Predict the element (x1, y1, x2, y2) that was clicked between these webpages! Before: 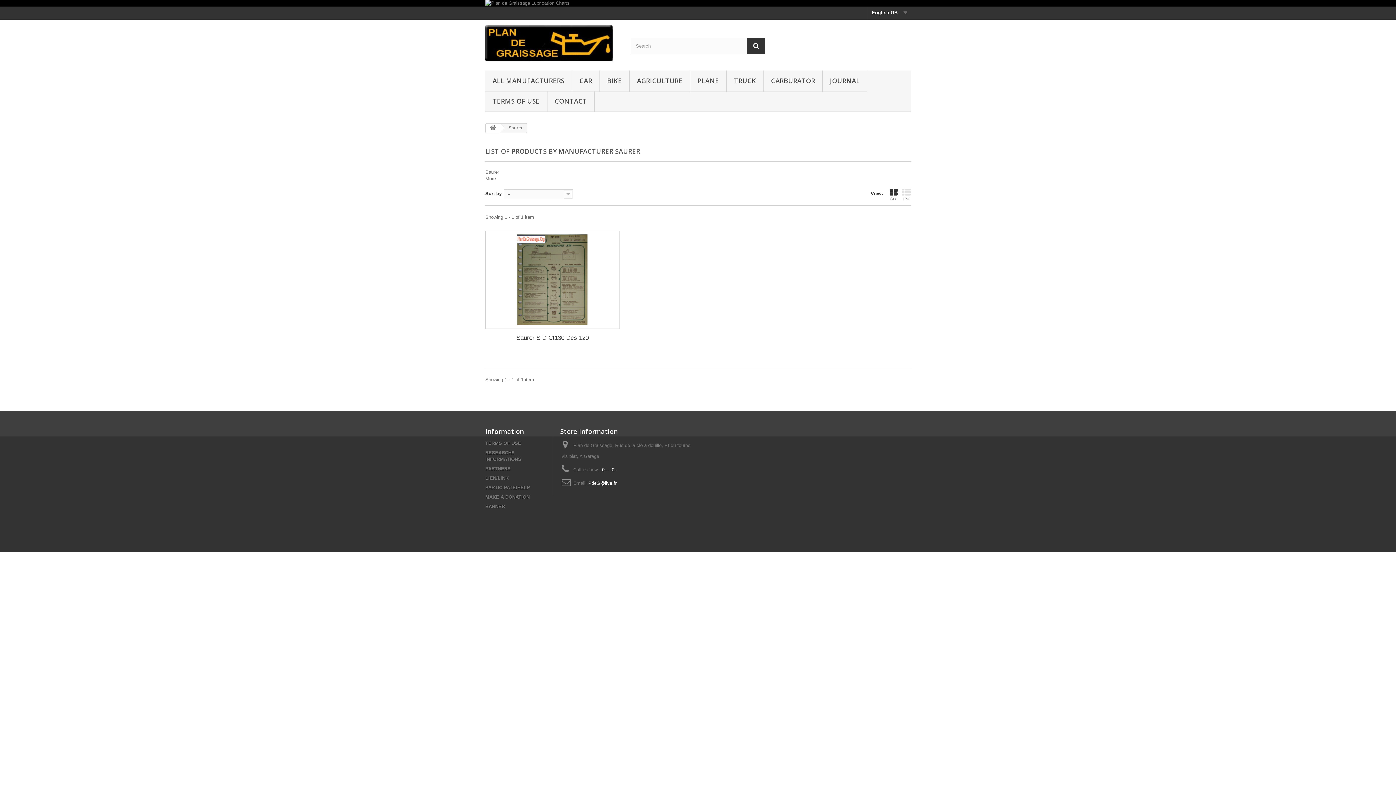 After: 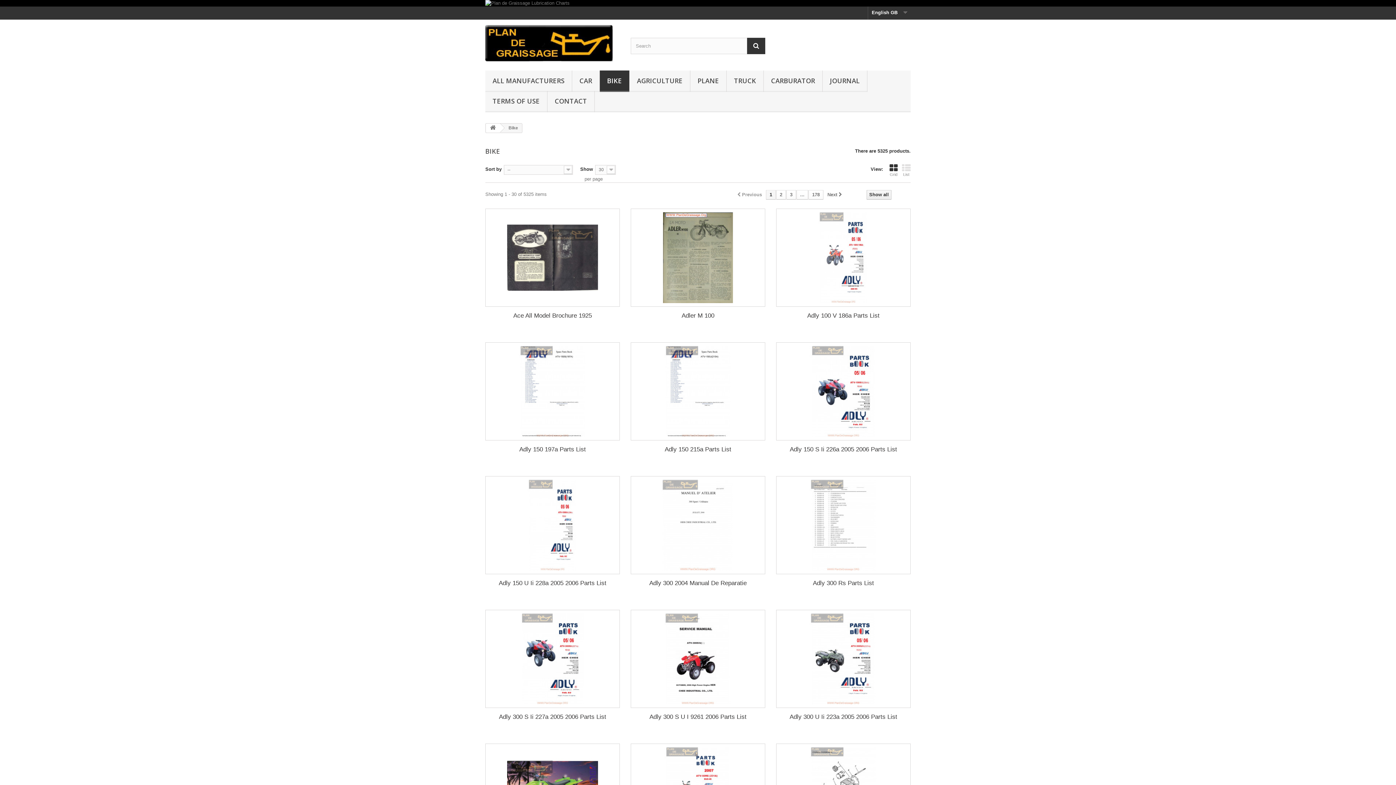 Action: label: BIKE bbox: (600, 70, 629, 92)